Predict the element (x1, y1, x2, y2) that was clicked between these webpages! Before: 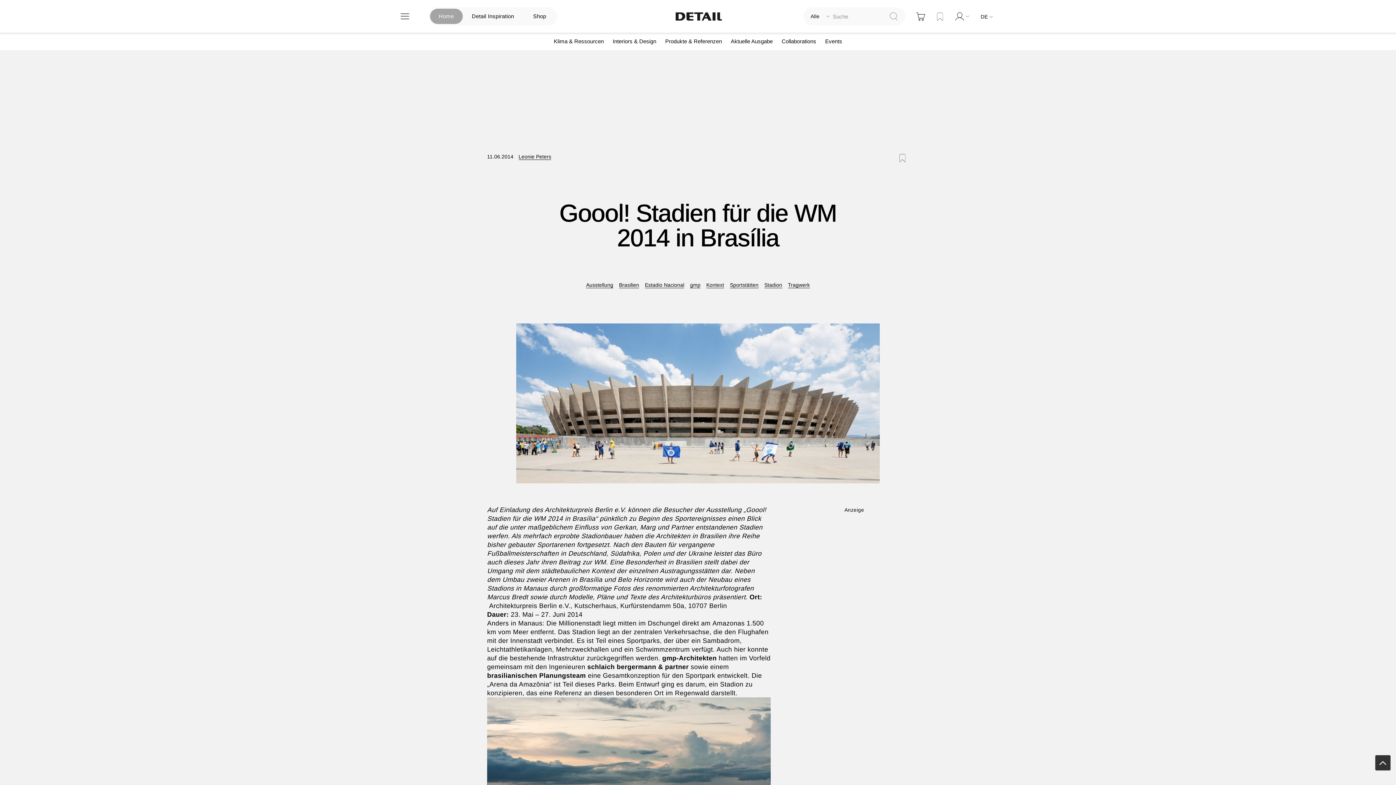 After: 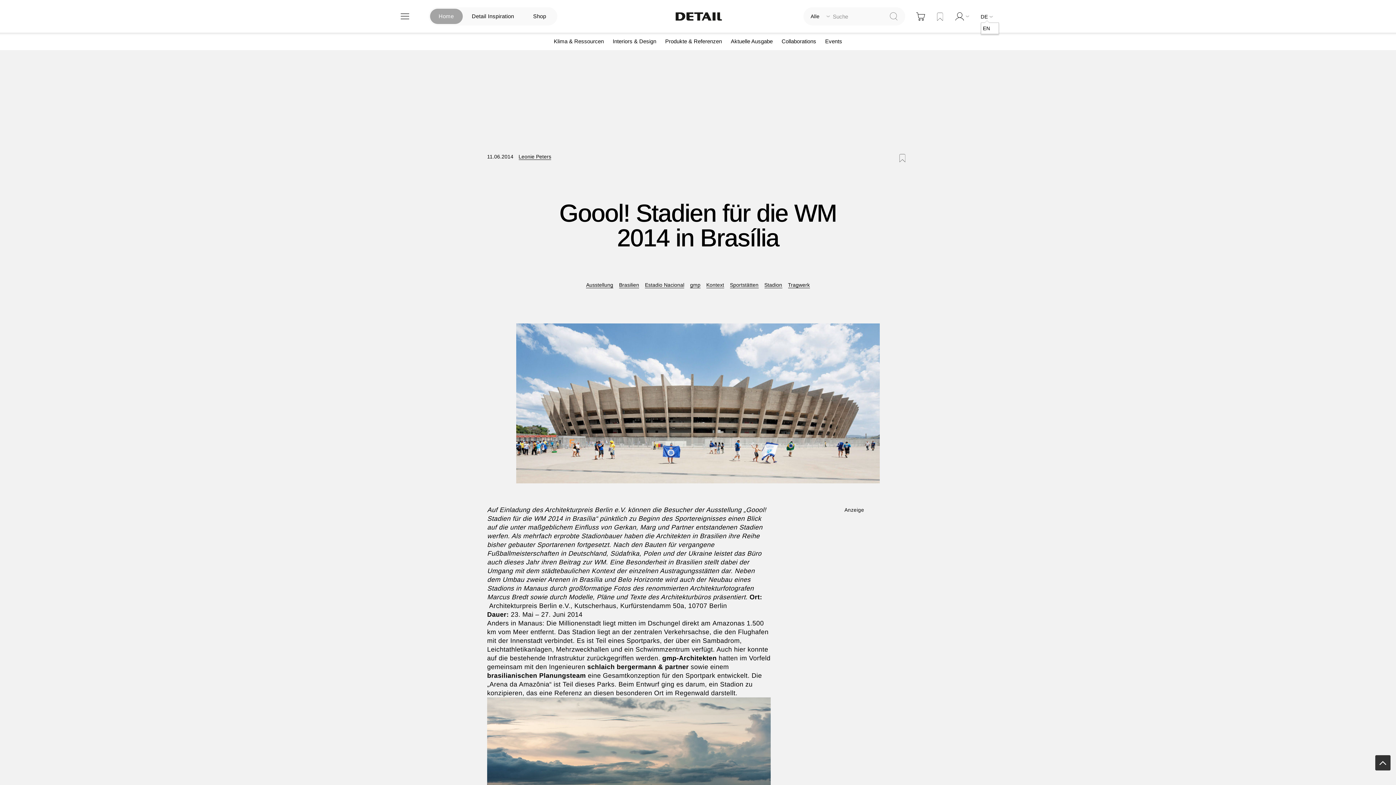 Action: bbox: (980, 12, 995, 20) label: DE